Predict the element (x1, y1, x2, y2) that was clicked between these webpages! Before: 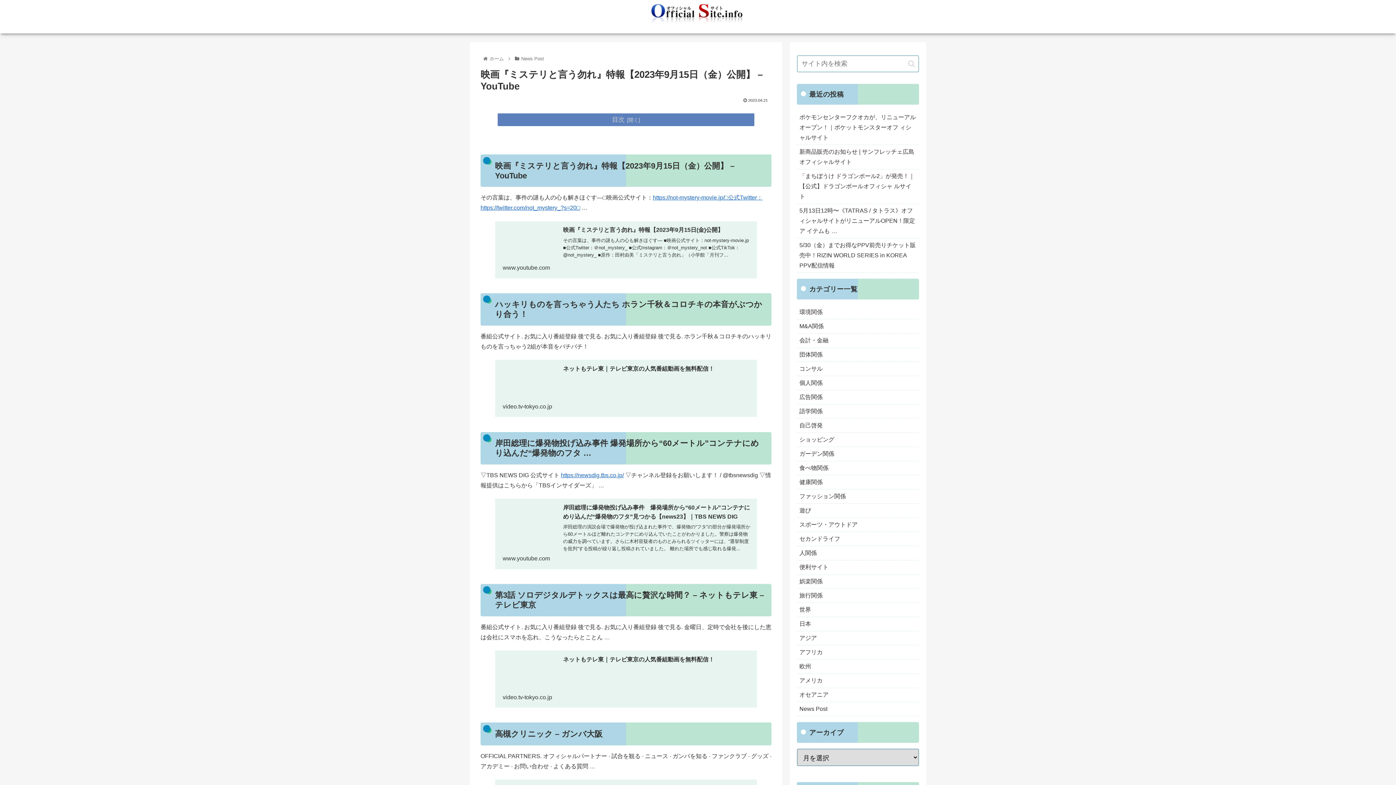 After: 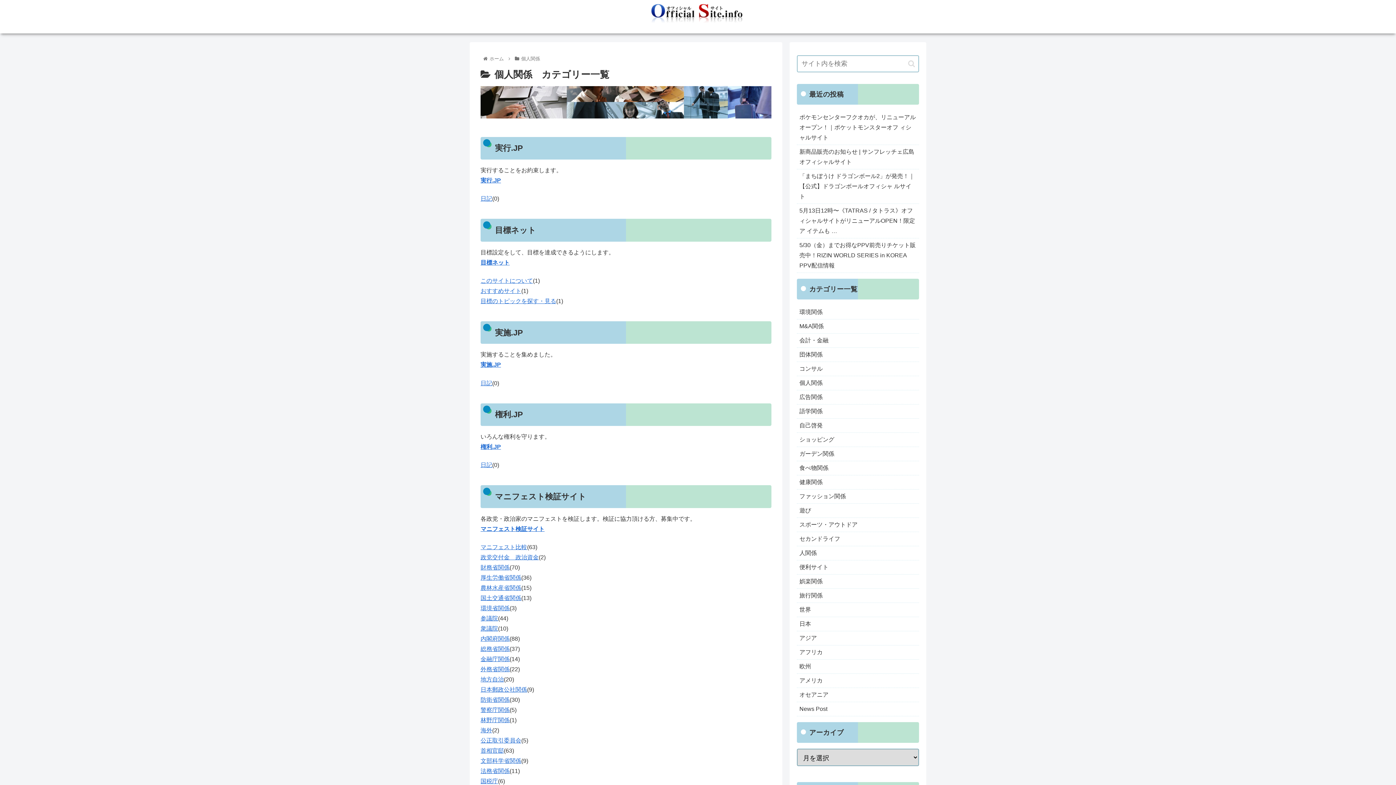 Action: bbox: (797, 376, 919, 390) label: 個人関係